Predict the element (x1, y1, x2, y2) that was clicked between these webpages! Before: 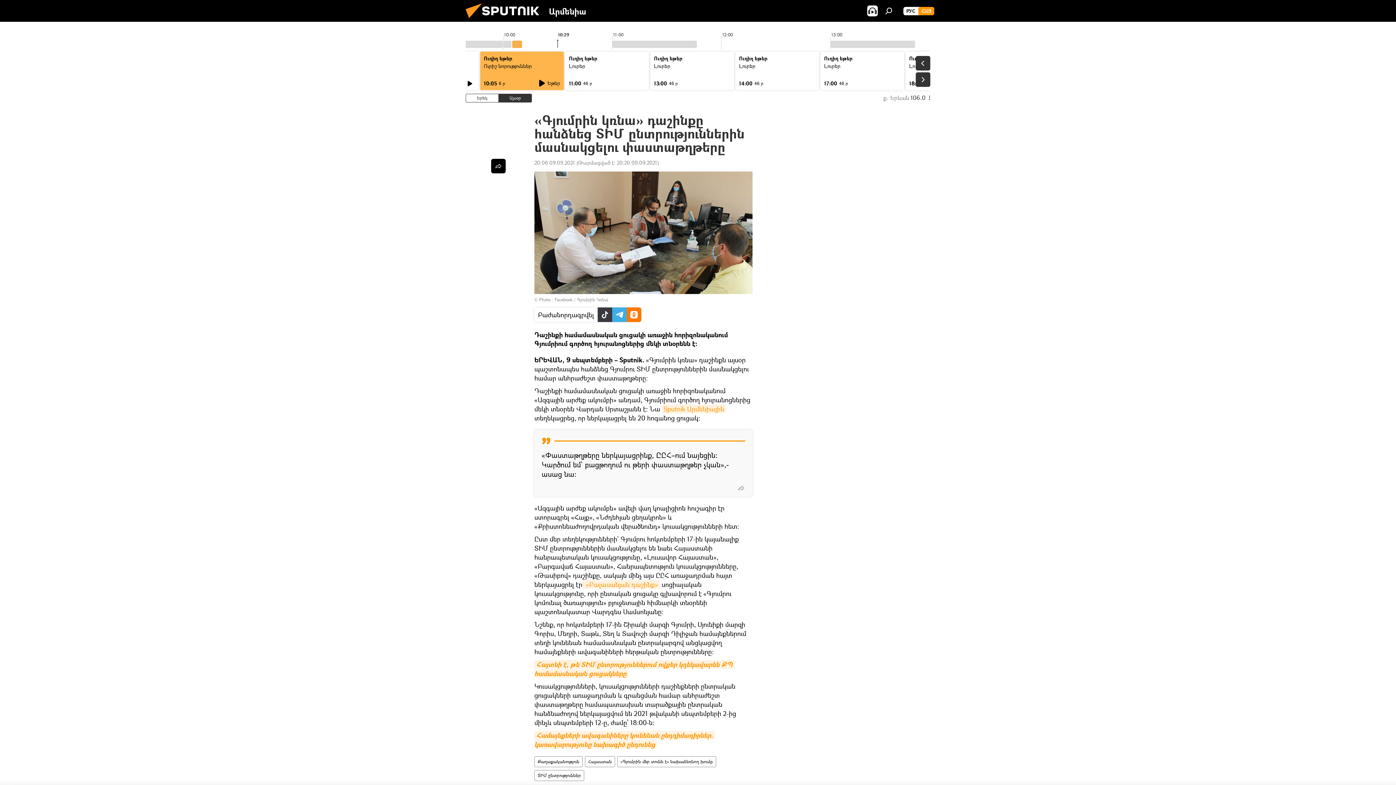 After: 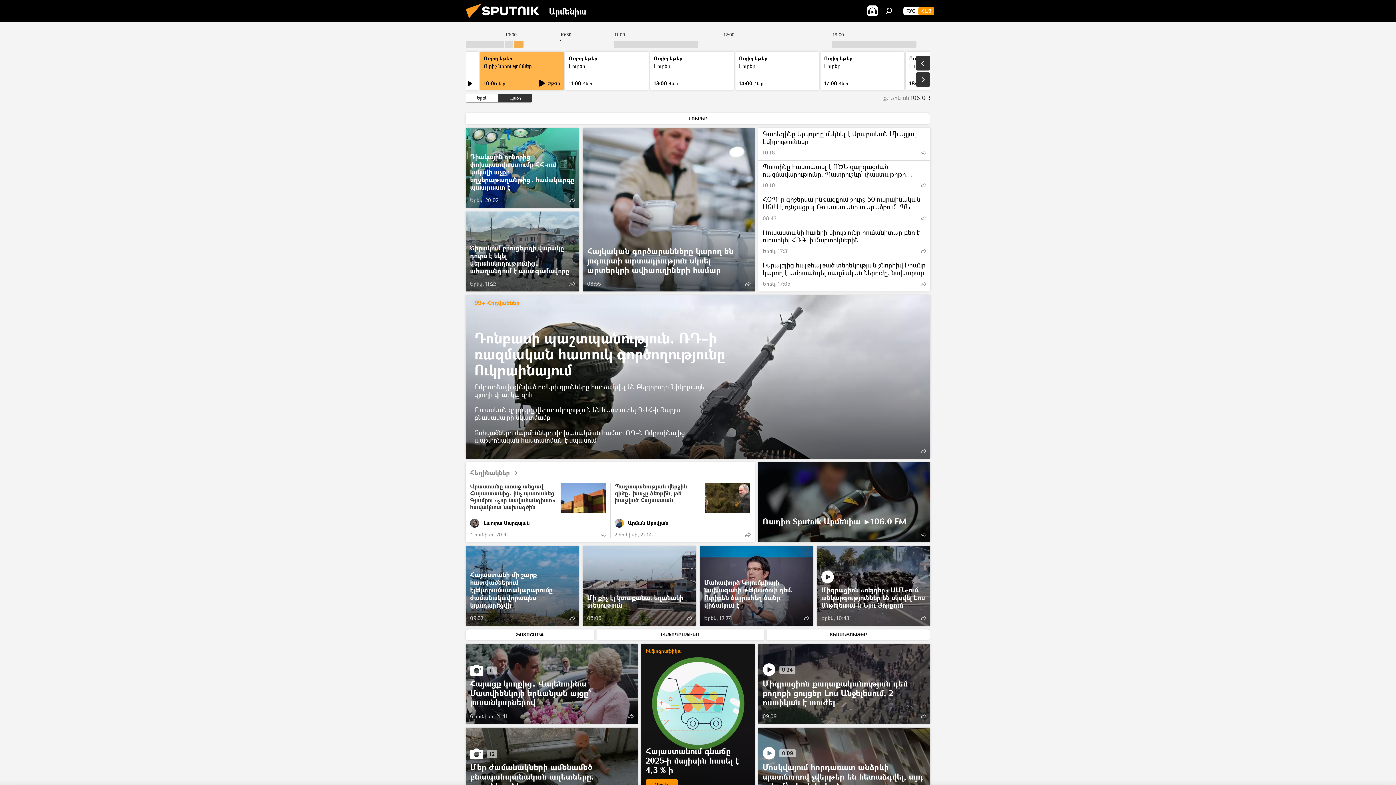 Action: bbox: (461, 16, 549, 23)